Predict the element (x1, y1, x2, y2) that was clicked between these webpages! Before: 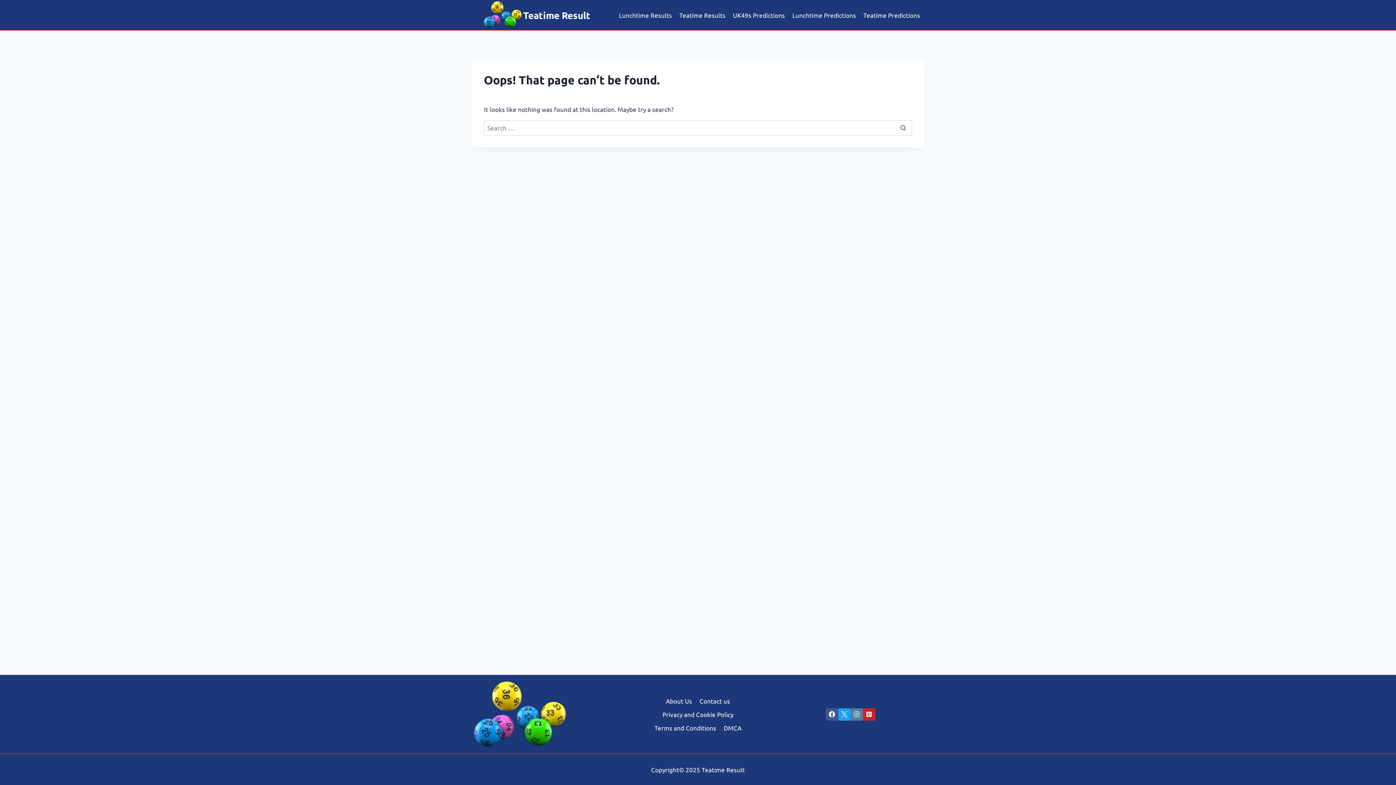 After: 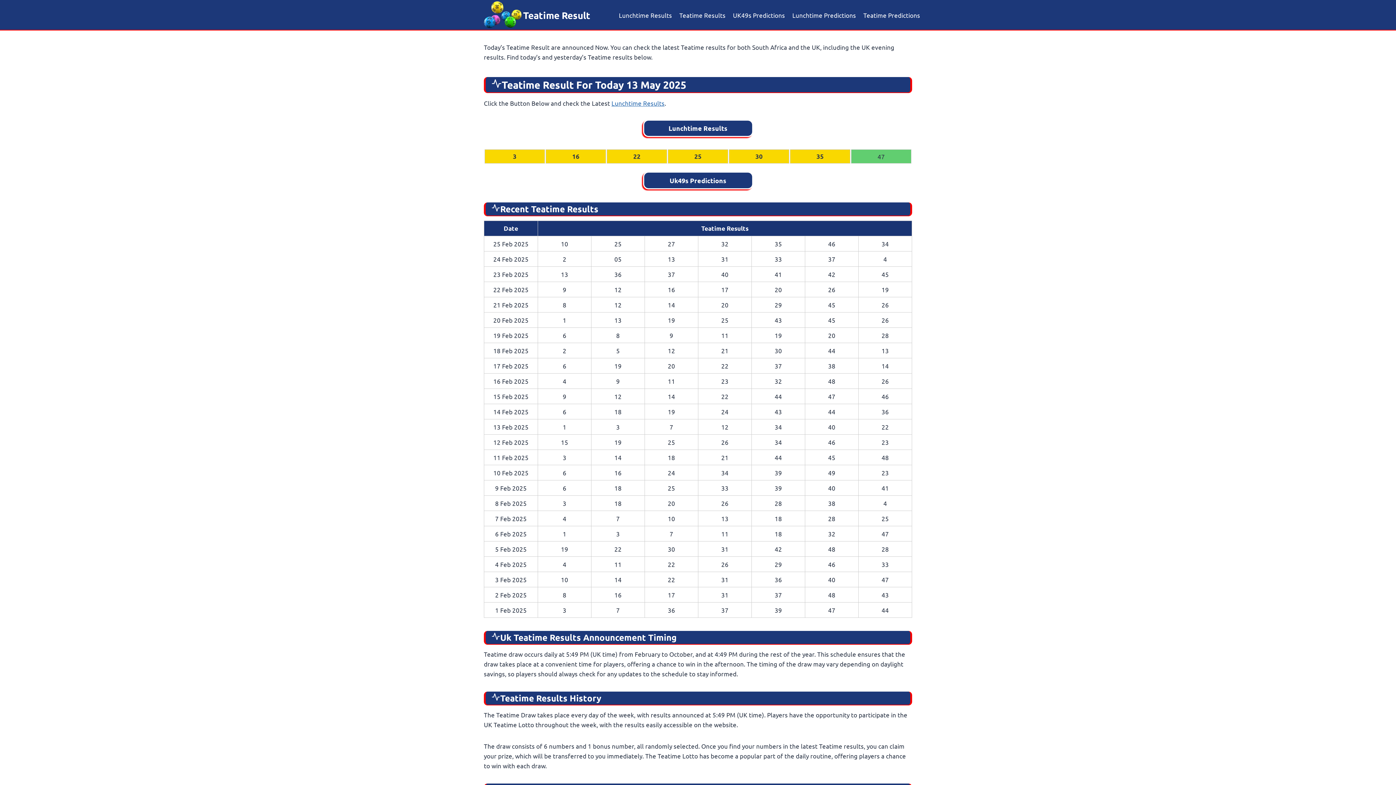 Action: bbox: (675, 6, 729, 23) label: Teatime Results